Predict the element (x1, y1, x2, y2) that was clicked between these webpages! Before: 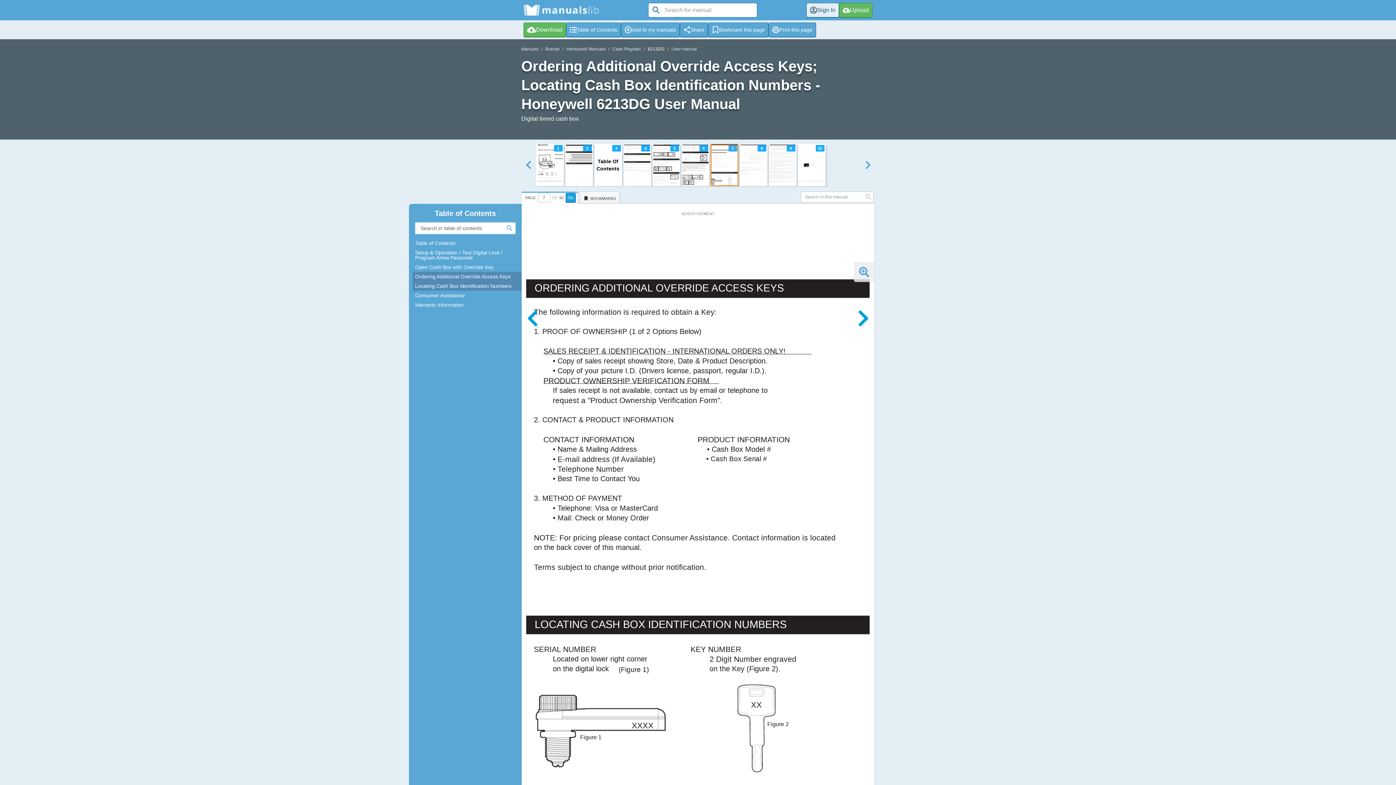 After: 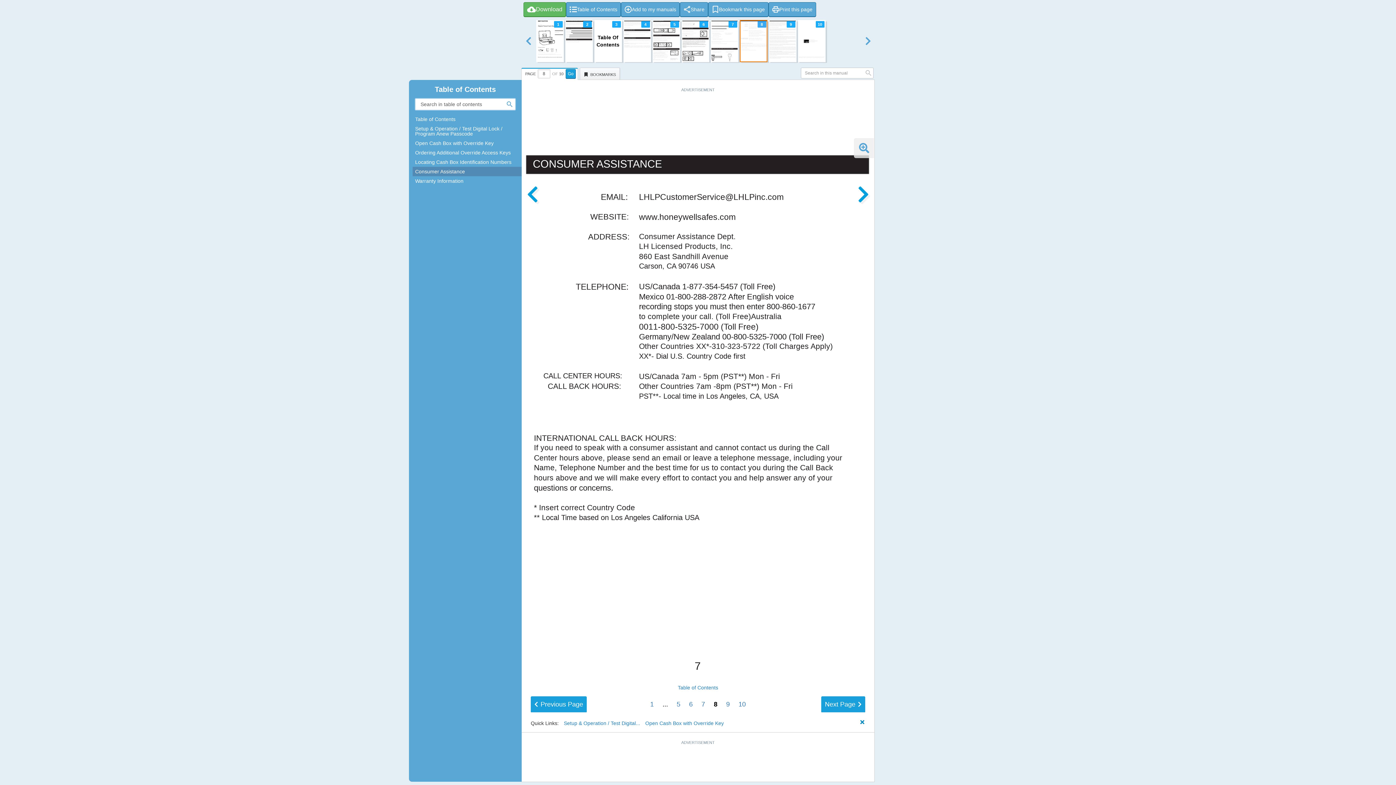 Action: bbox: (854, 302, 872, 334)